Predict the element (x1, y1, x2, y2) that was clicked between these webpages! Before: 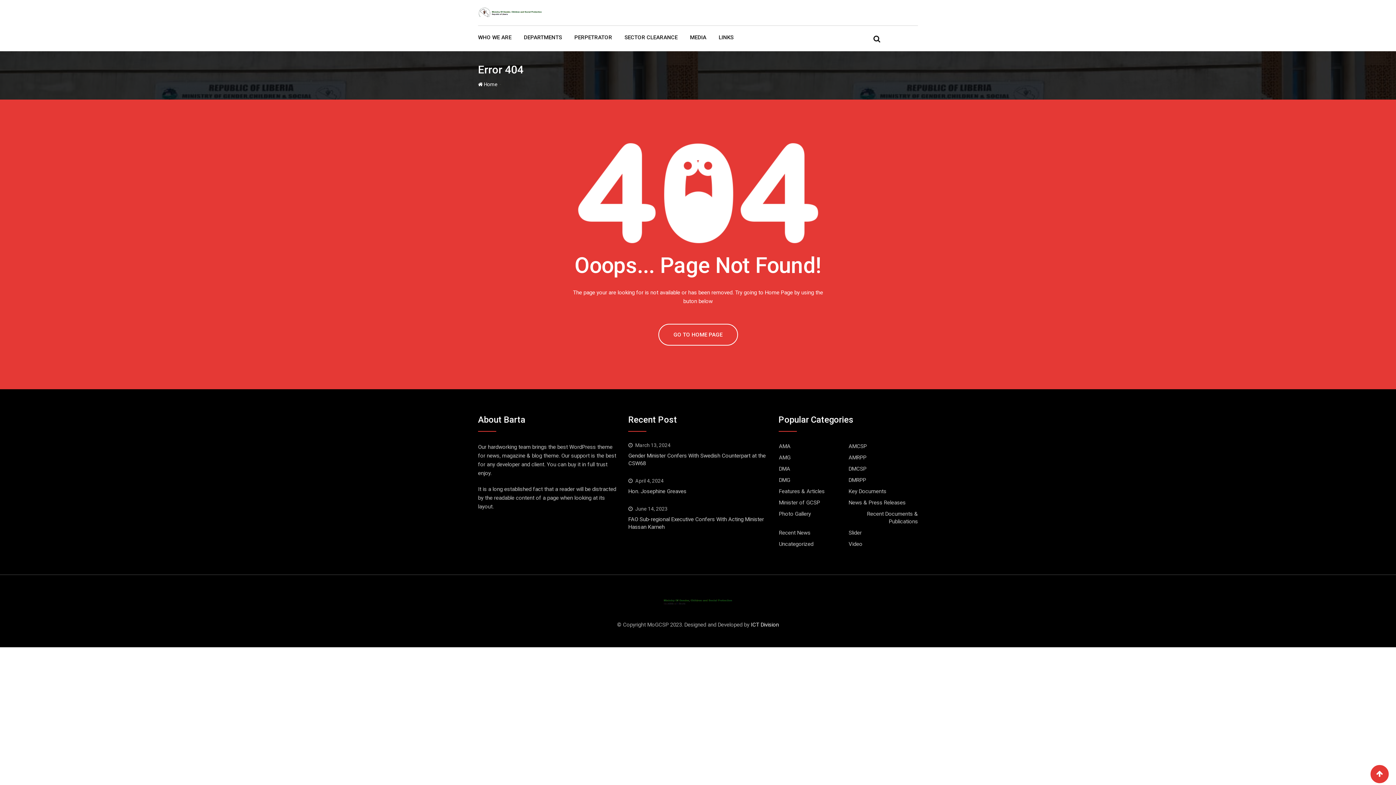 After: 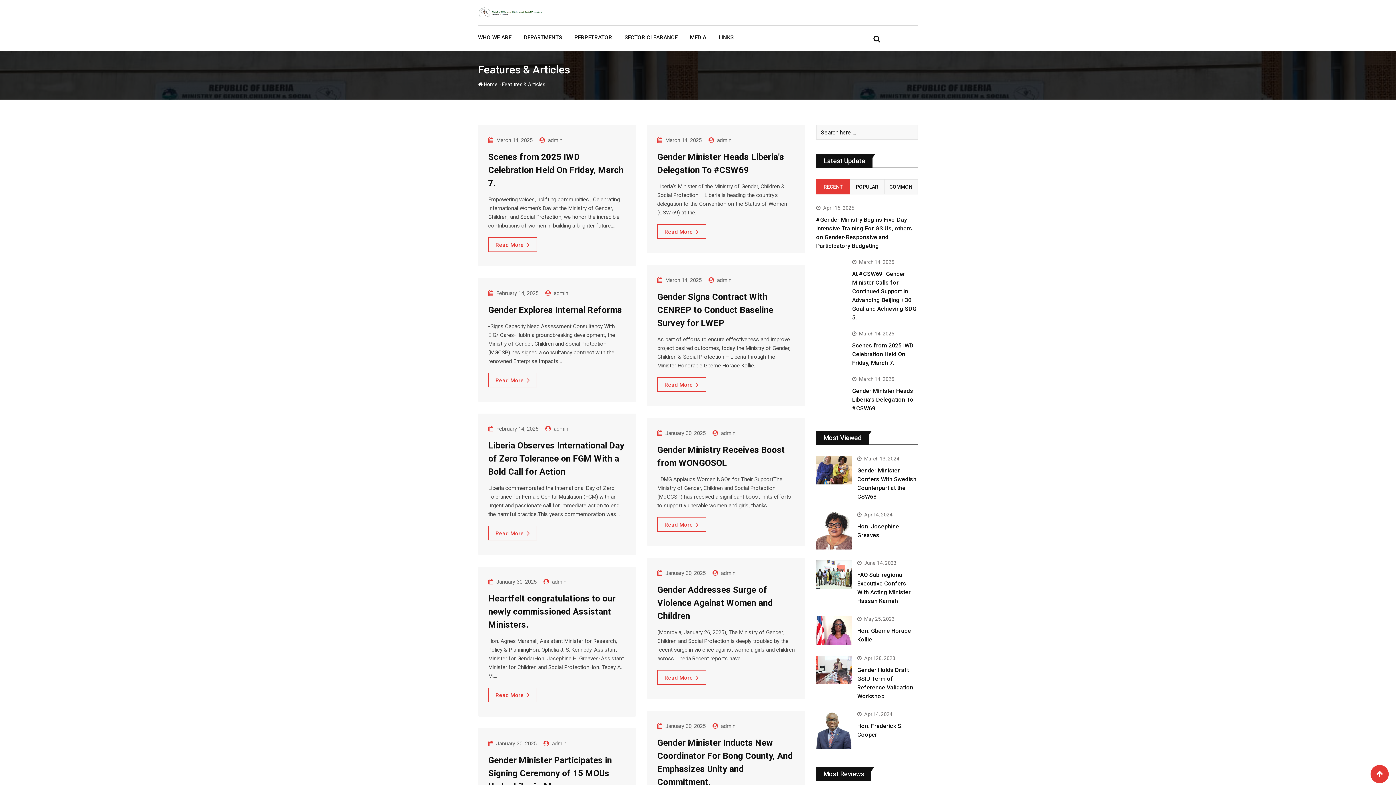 Action: label: Features & Articles bbox: (779, 488, 824, 495)